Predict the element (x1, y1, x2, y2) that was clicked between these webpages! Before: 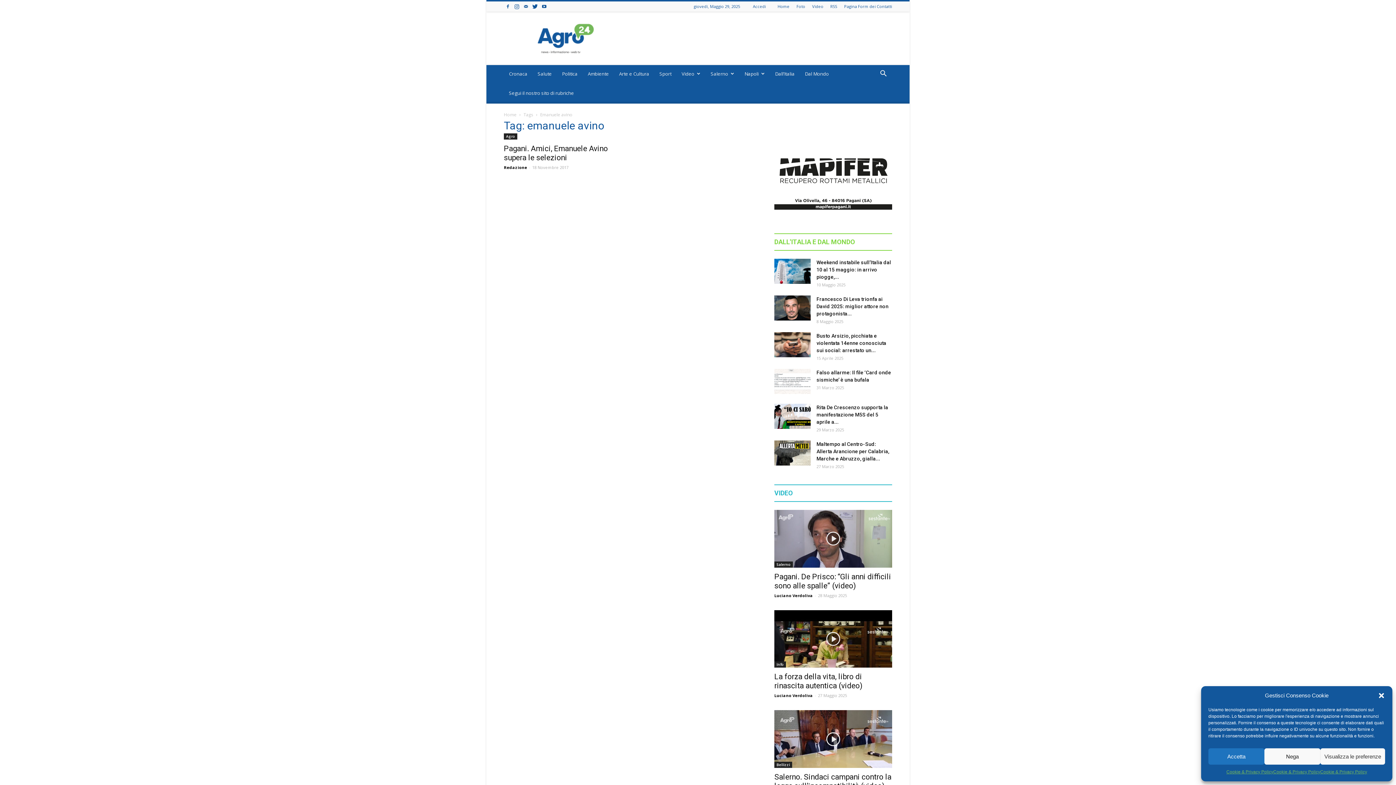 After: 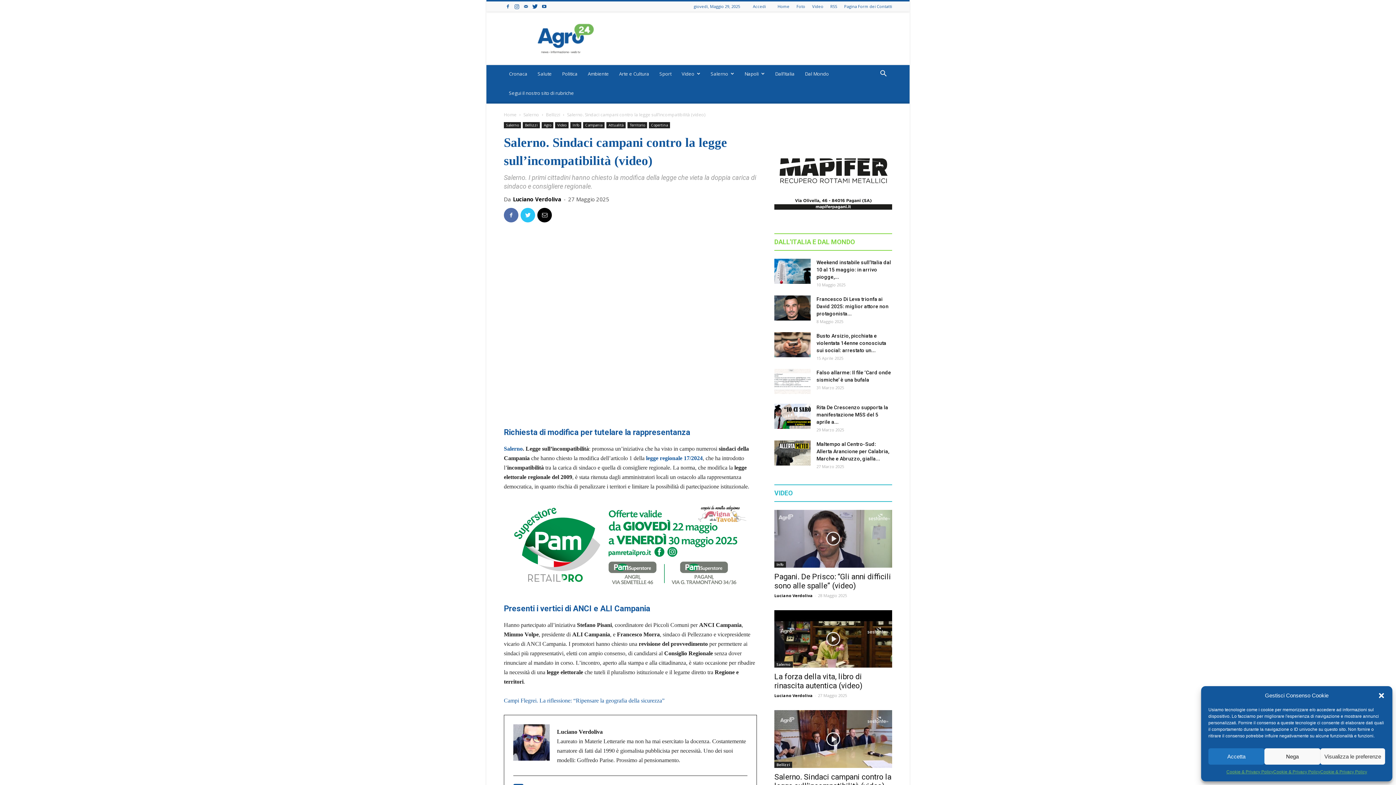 Action: bbox: (774, 710, 892, 768)